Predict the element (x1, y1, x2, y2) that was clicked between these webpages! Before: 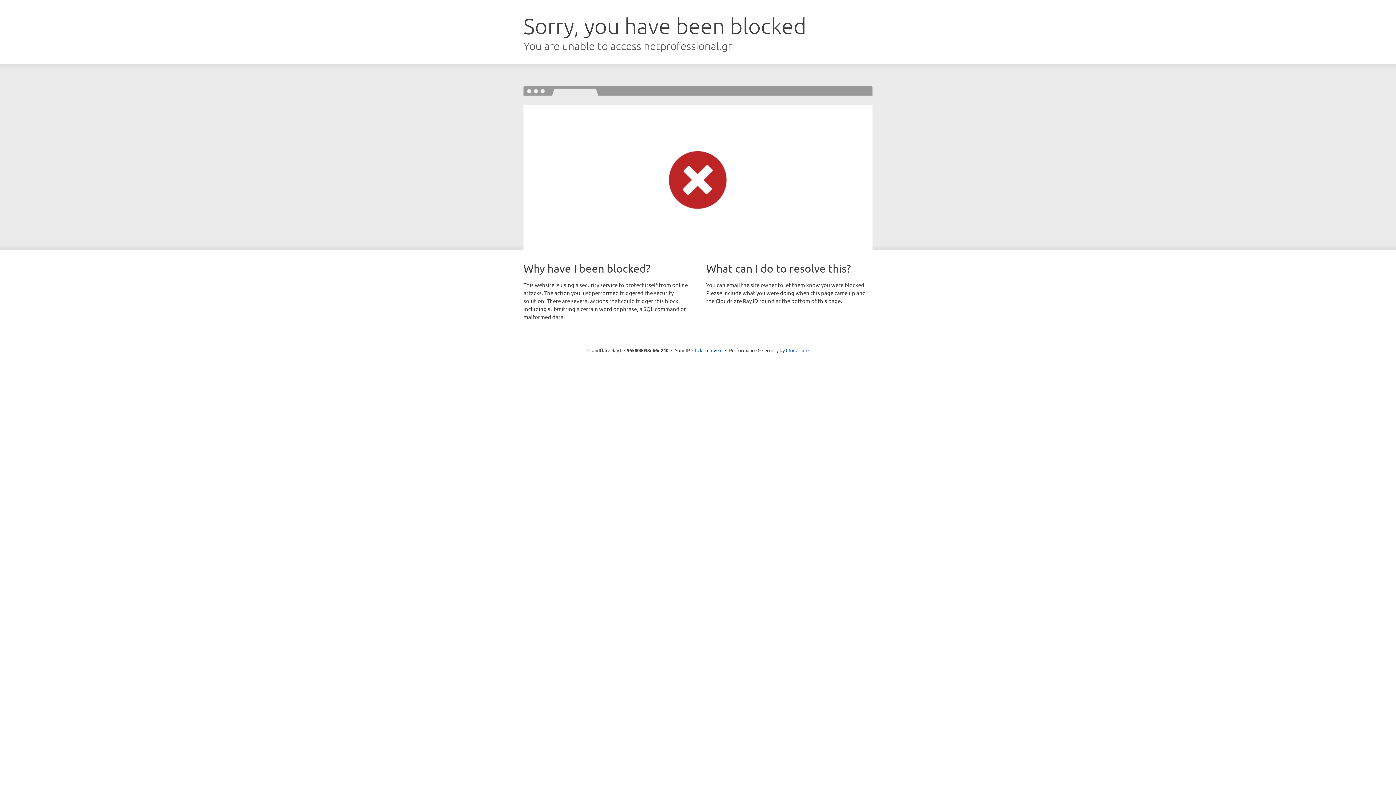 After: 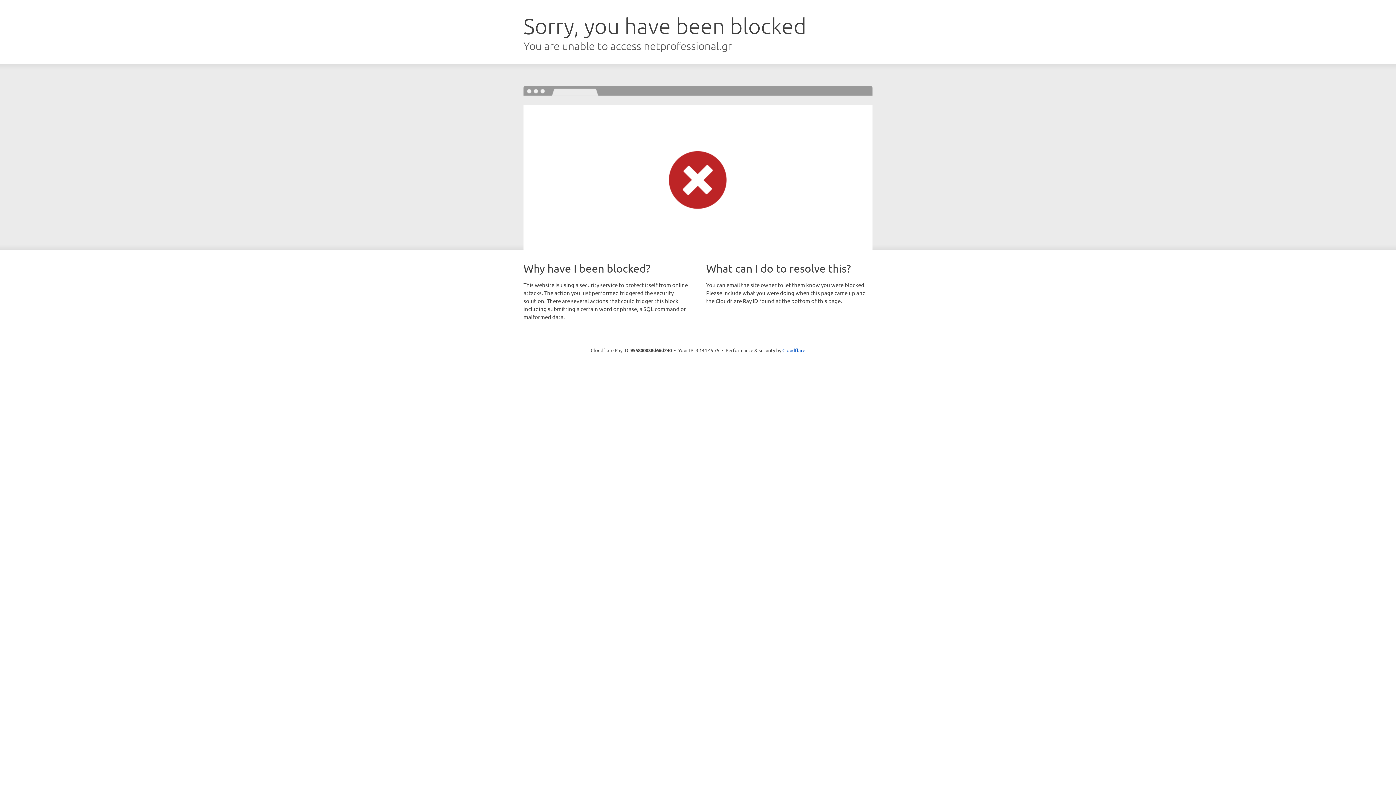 Action: bbox: (692, 346, 722, 353) label: Click to reveal